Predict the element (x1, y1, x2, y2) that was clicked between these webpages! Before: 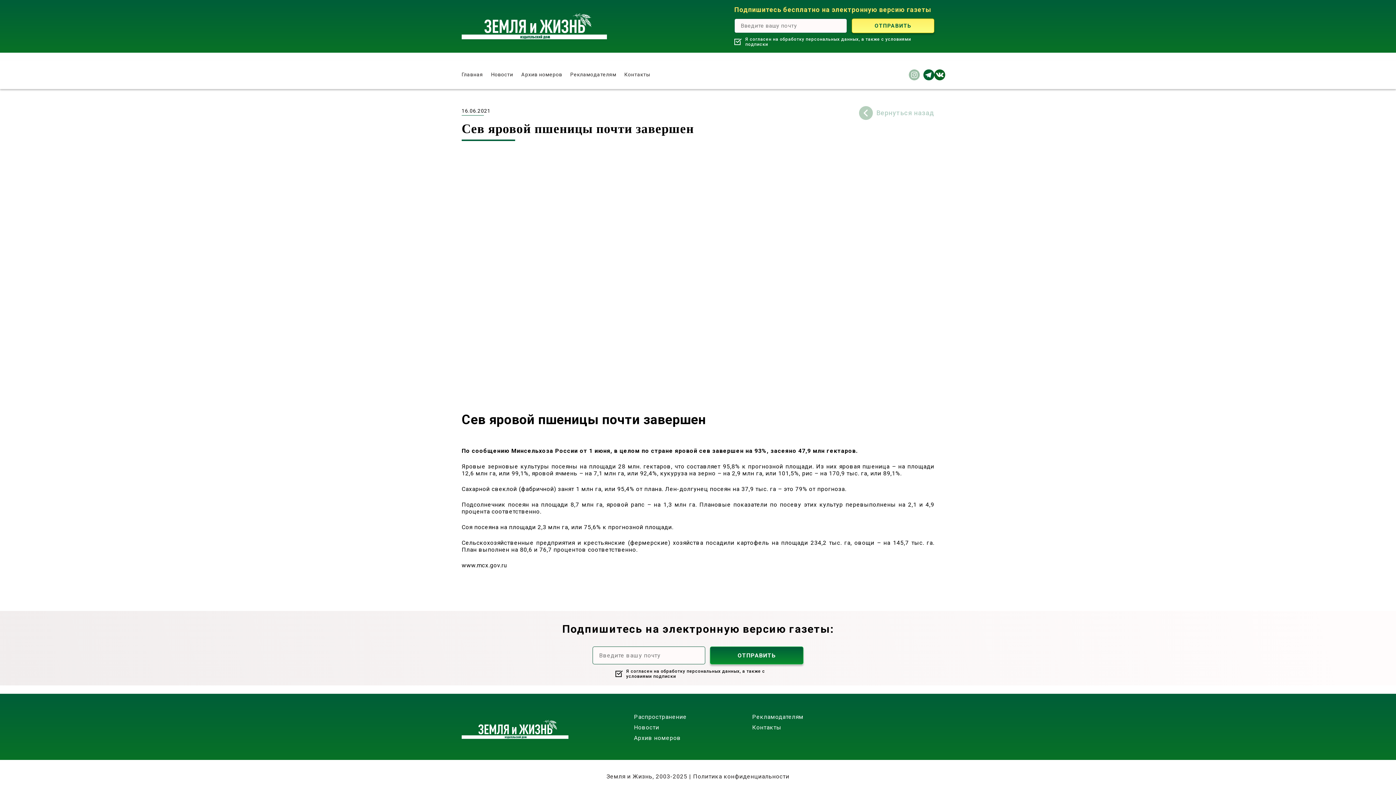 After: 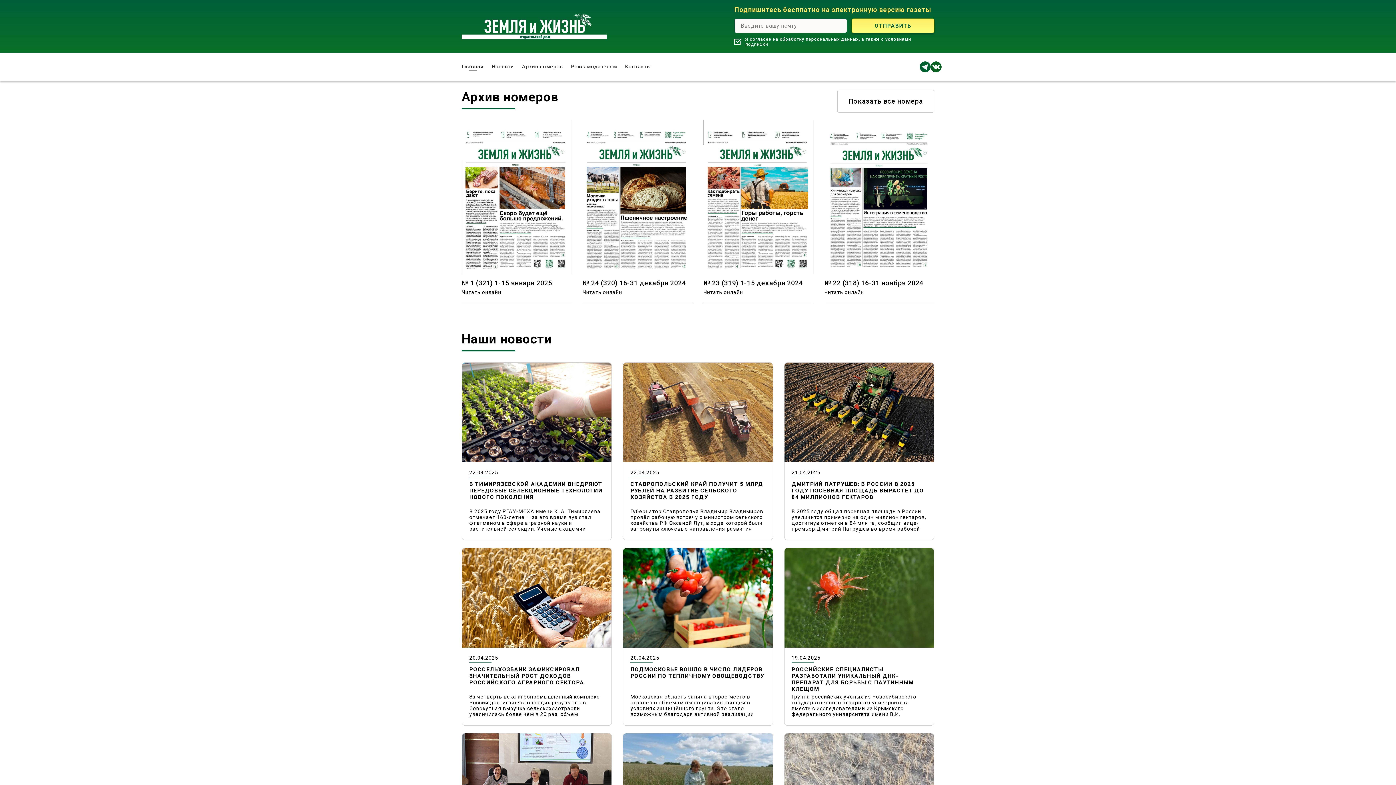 Action: bbox: (461, 70, 483, 79) label: Главная